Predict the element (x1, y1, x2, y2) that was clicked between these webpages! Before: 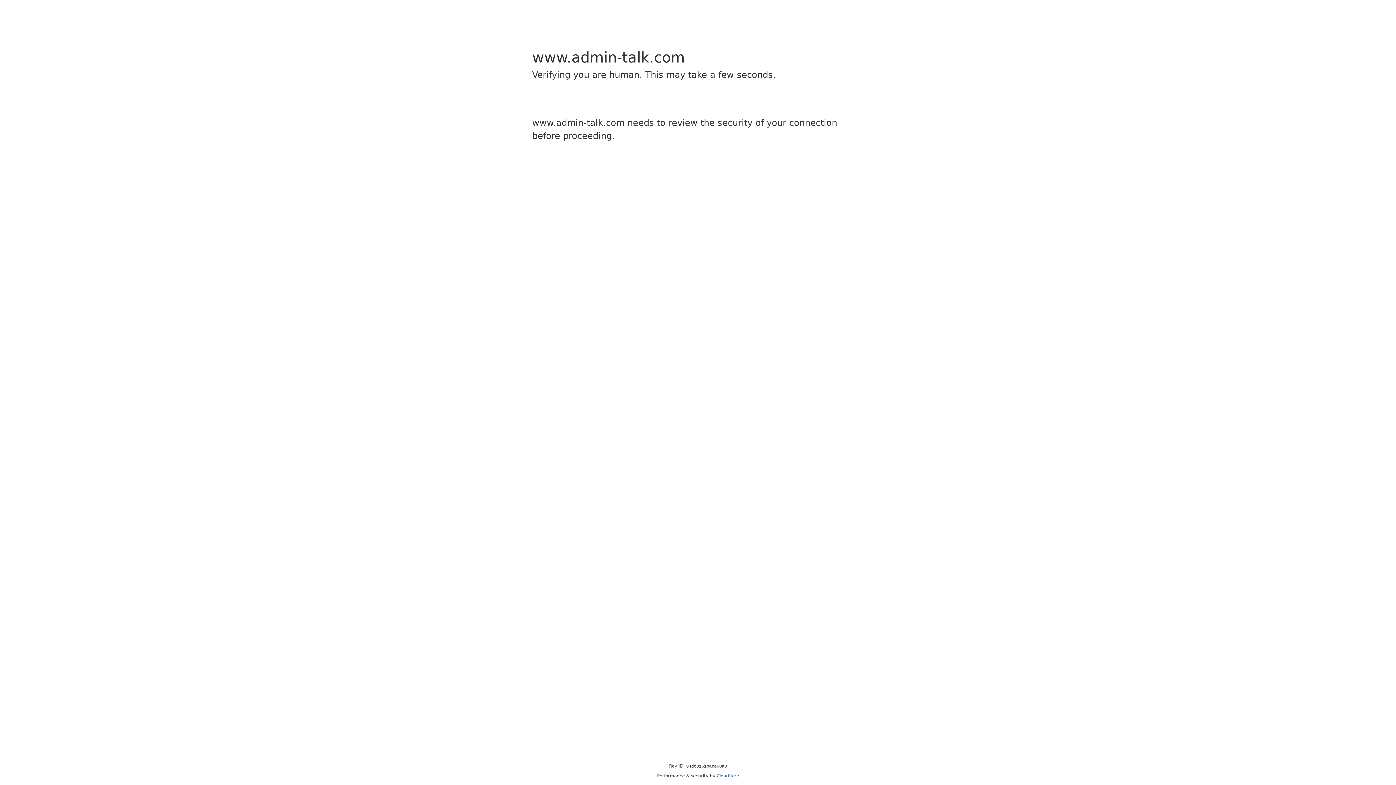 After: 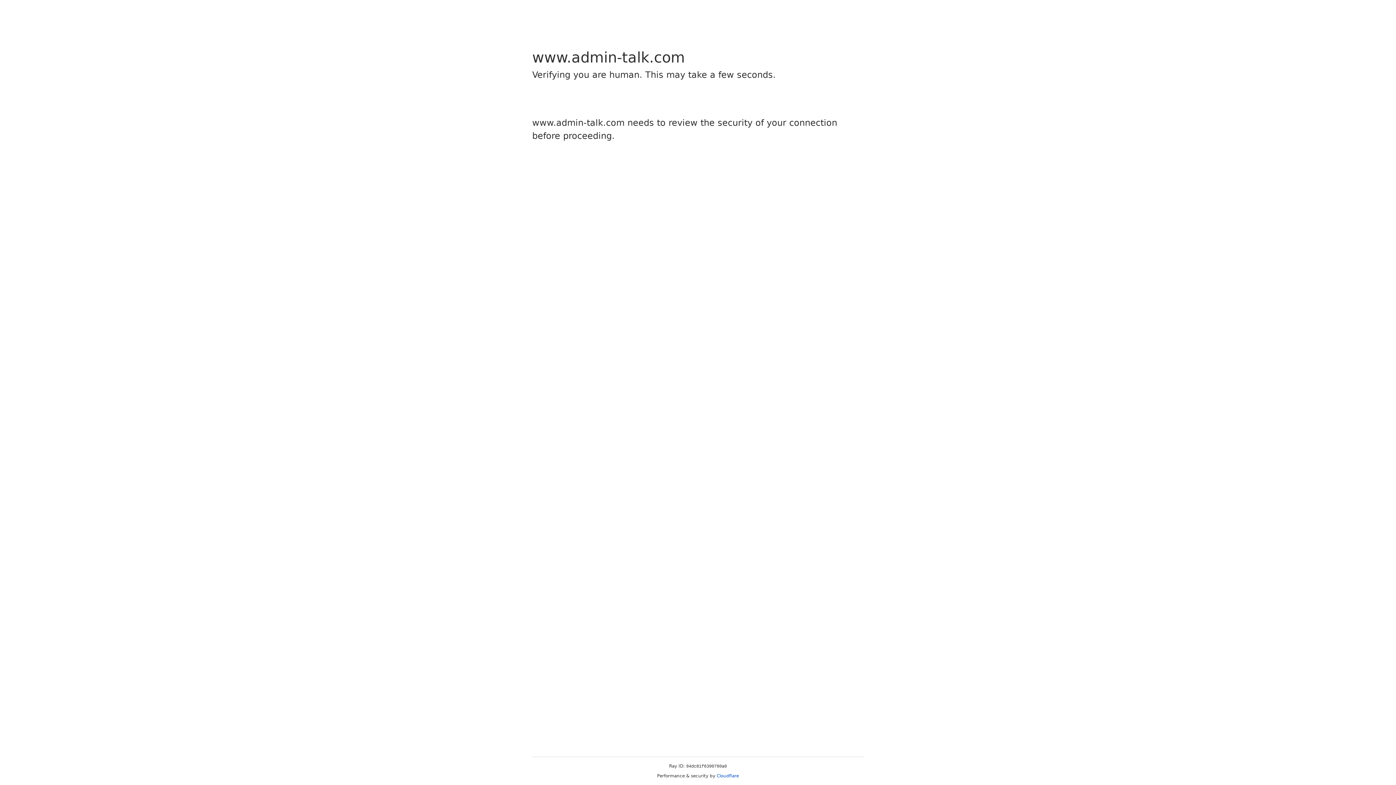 Action: label: Cloudflare bbox: (716, 773, 739, 778)